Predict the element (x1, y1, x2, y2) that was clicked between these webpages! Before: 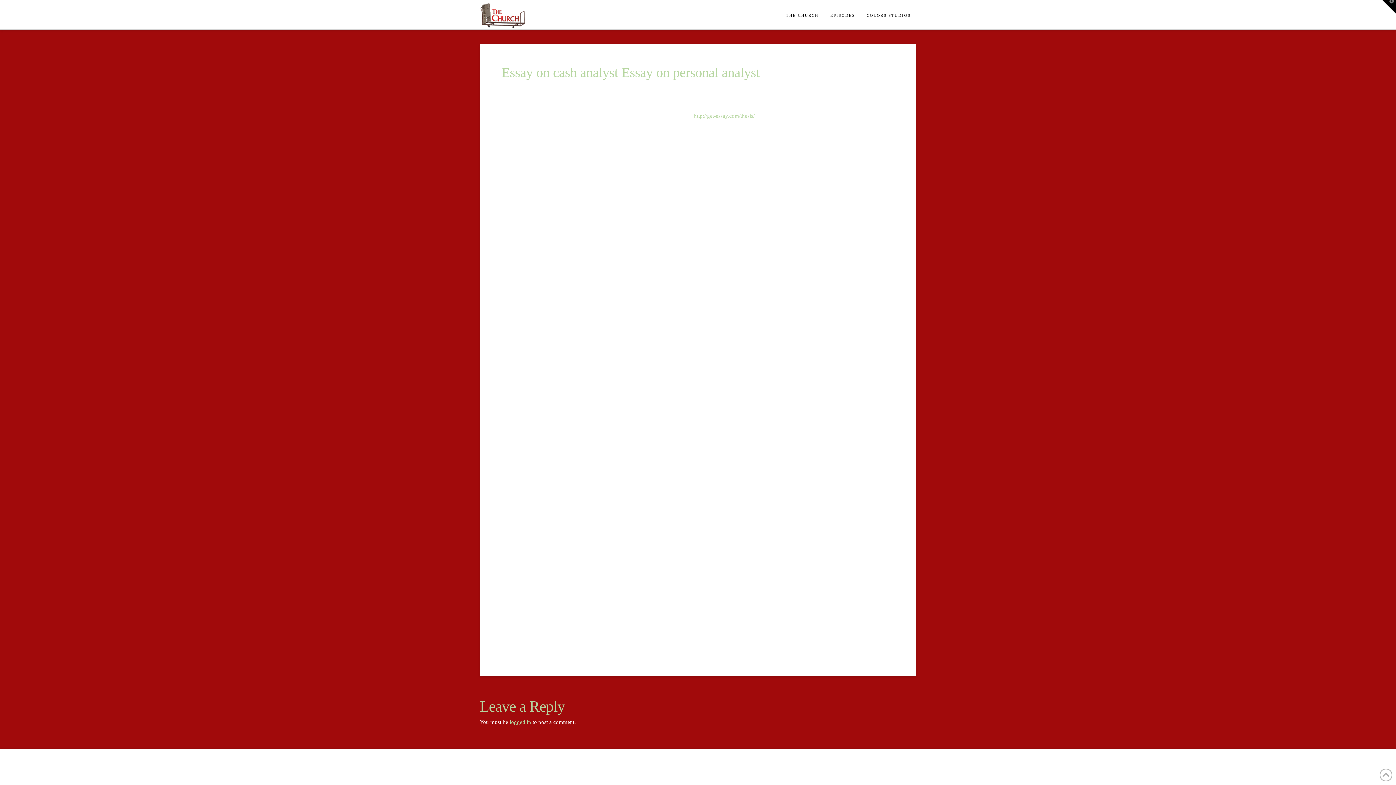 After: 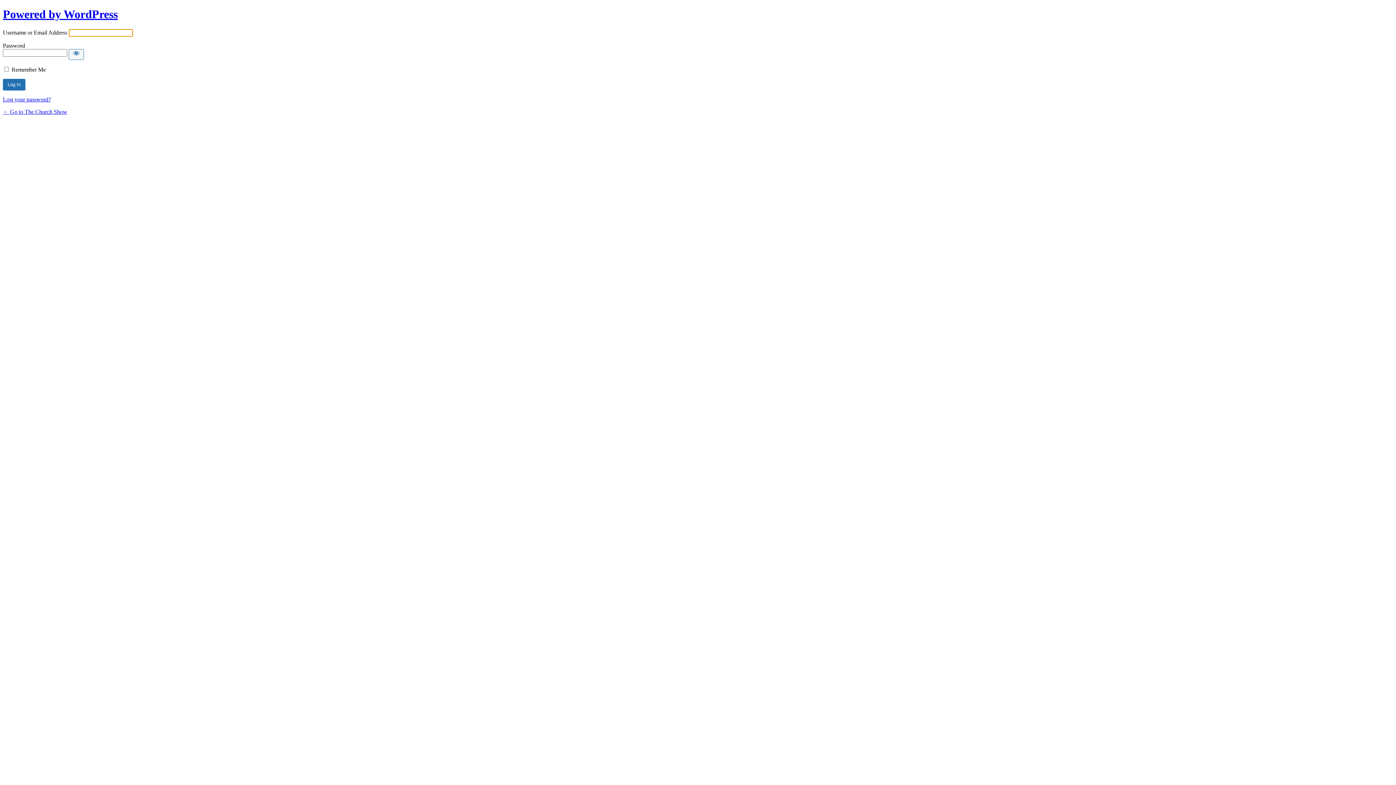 Action: label: logged in bbox: (509, 719, 531, 725)